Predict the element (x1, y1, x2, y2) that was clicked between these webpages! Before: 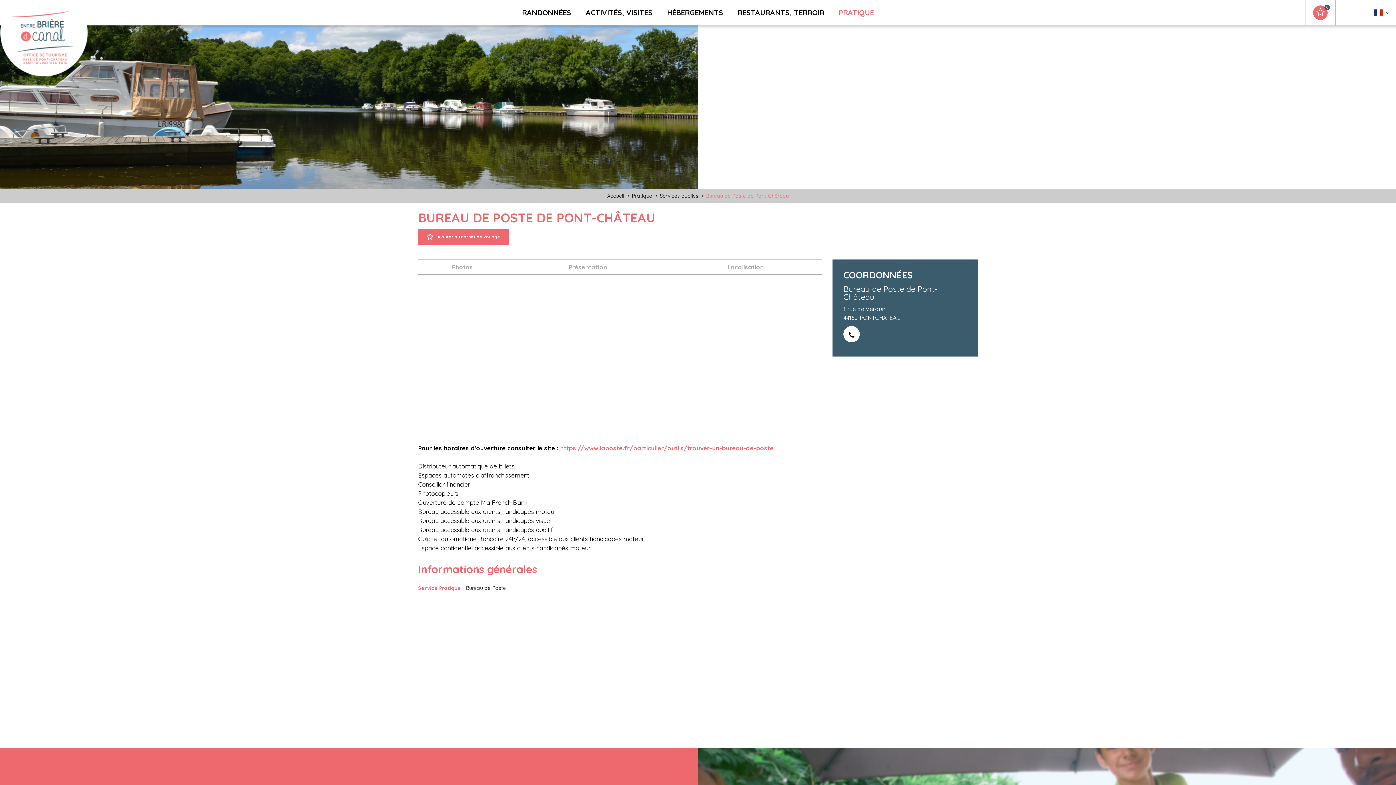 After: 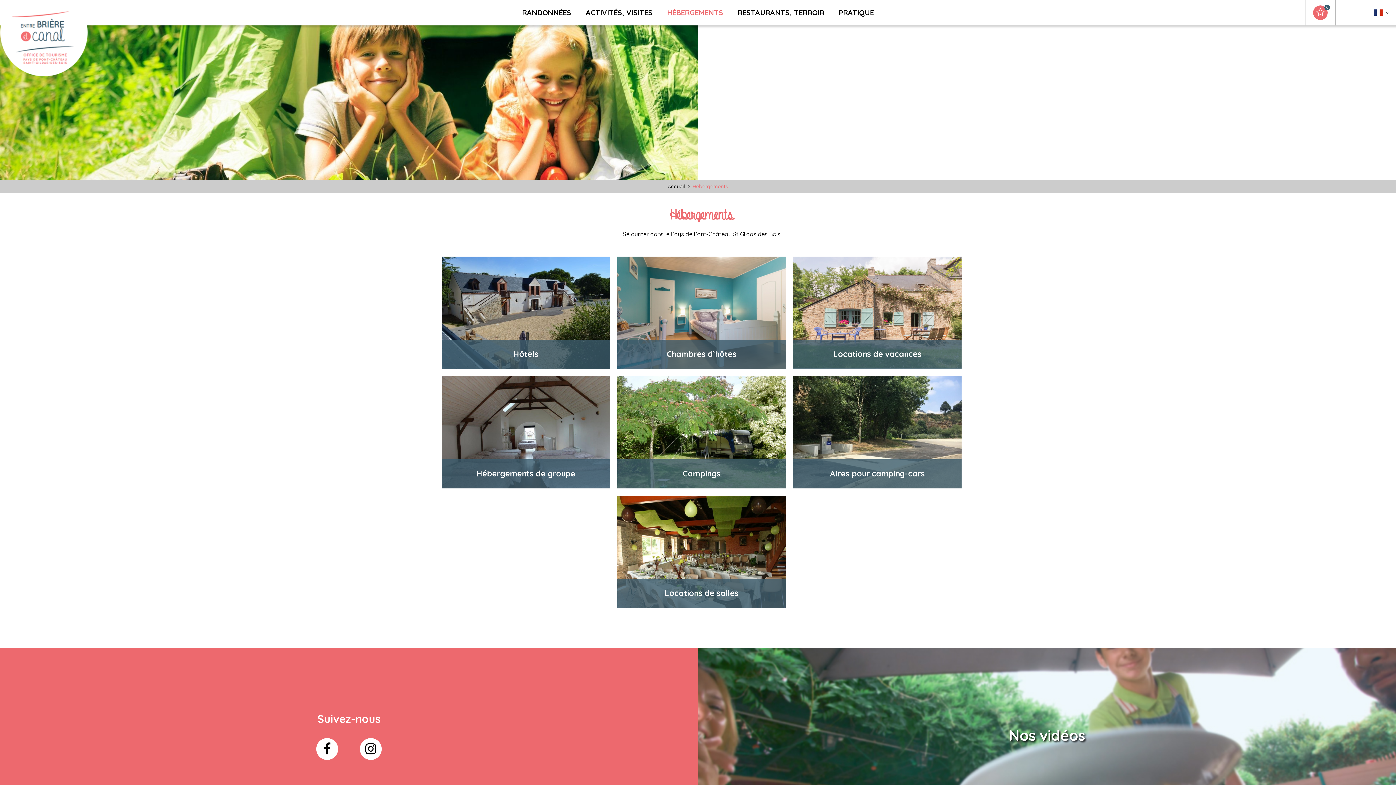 Action: label: HÉBERGEMENTS bbox: (667, 7, 723, 18)